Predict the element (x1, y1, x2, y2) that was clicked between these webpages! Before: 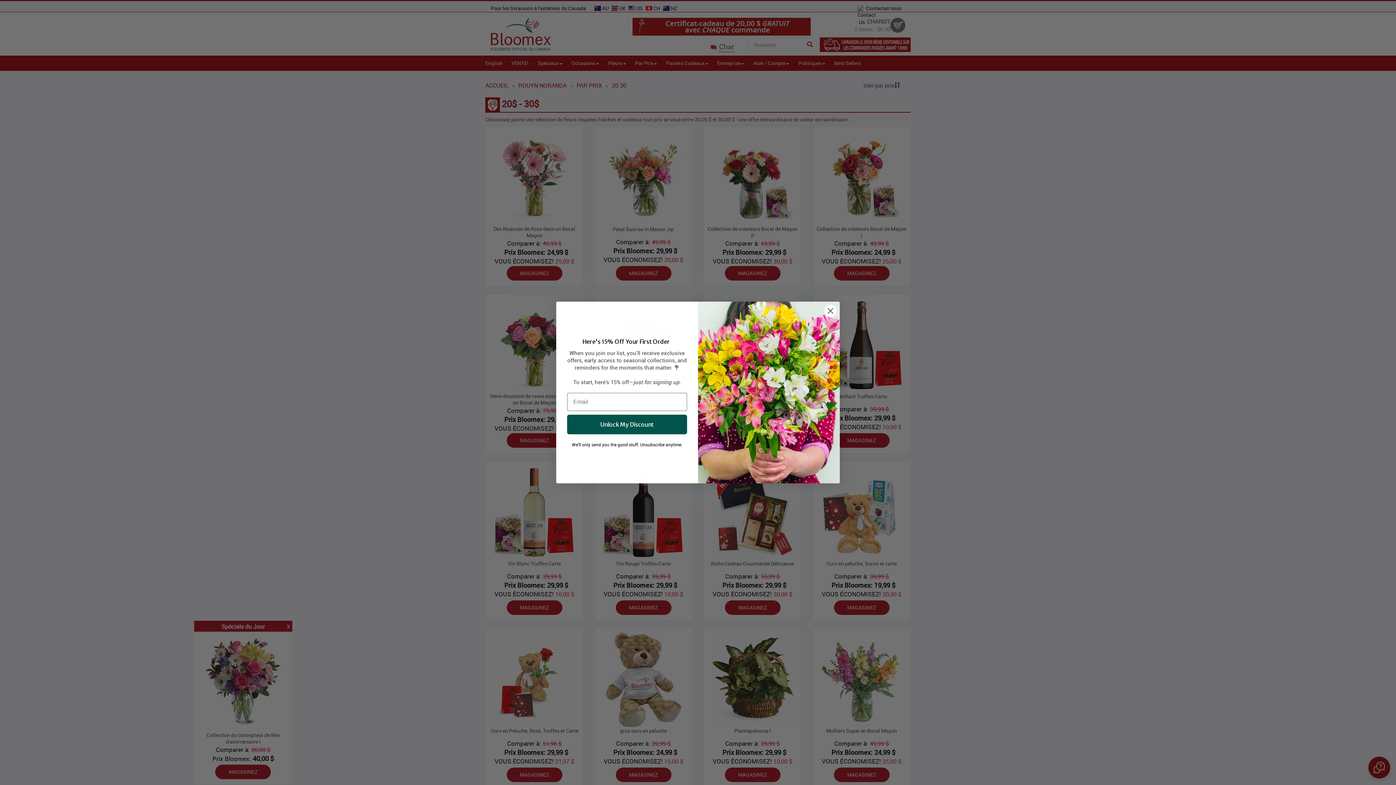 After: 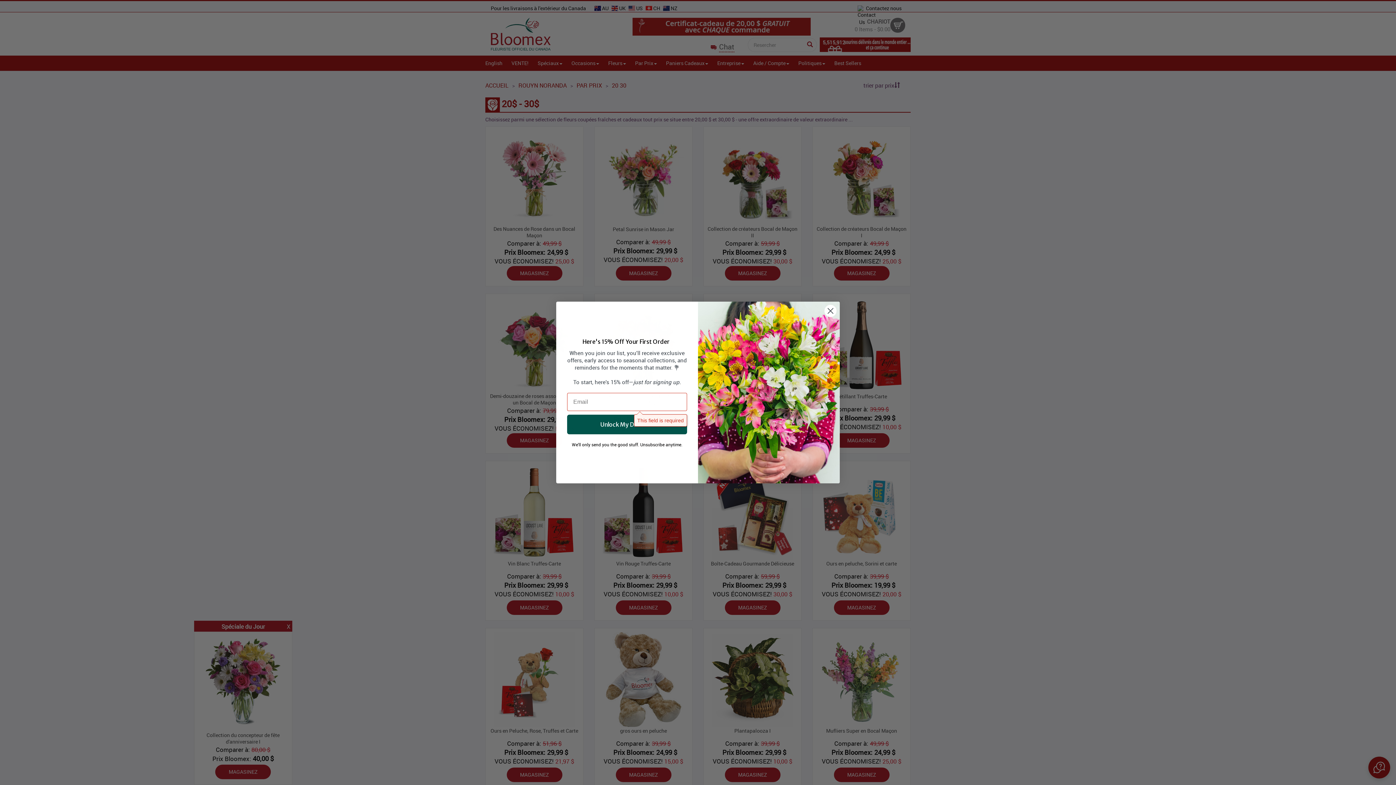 Action: bbox: (567, 414, 687, 434) label: Unlock My Discount